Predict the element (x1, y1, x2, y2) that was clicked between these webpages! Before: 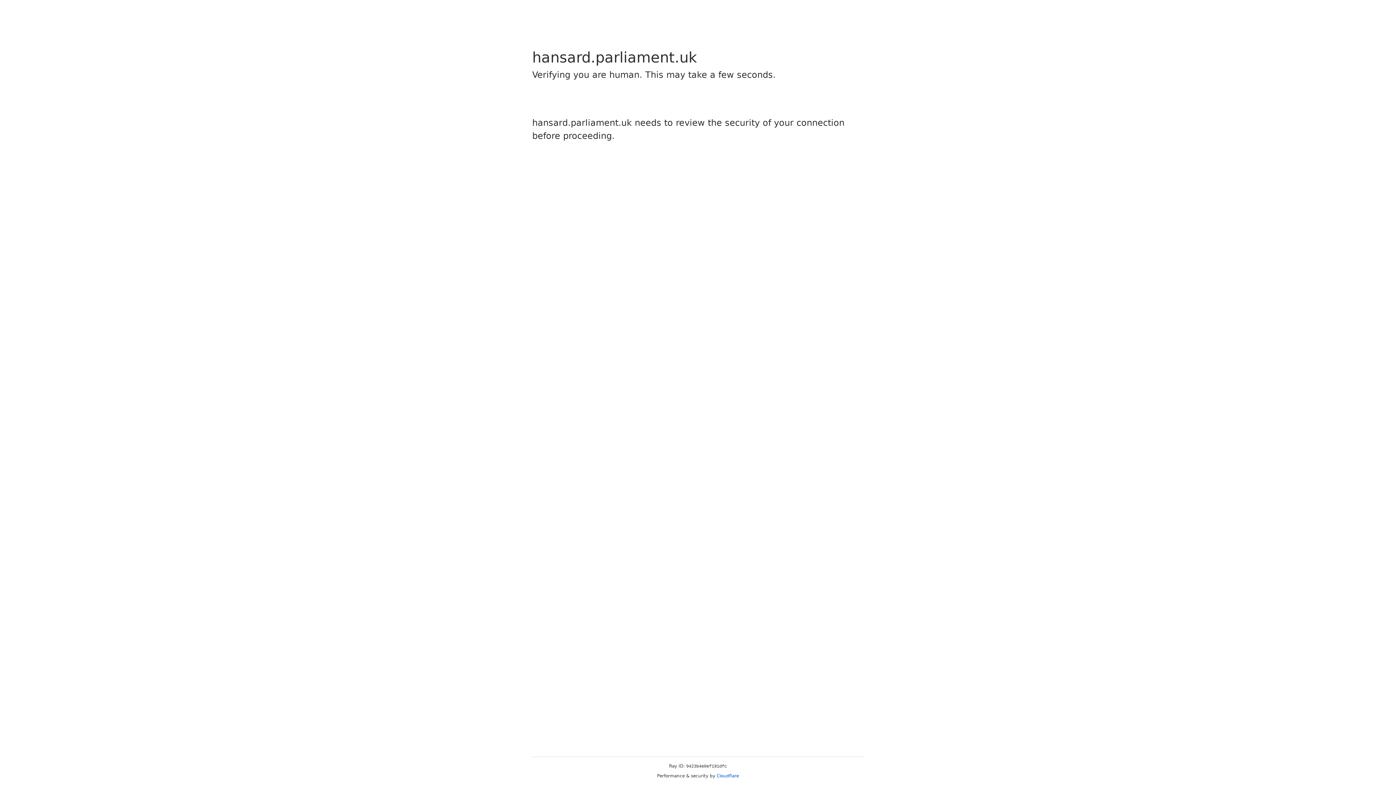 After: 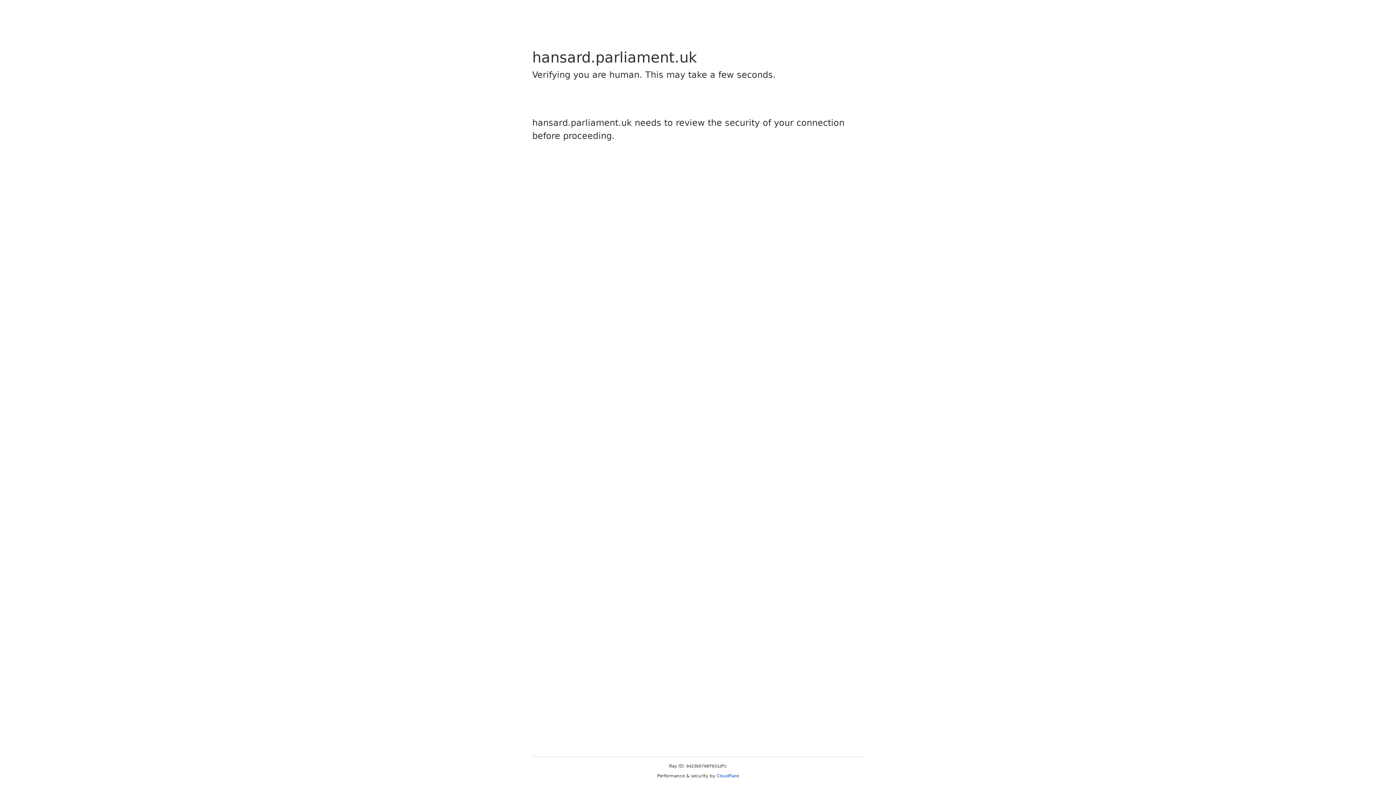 Action: bbox: (716, 773, 739, 778) label: Cloudflare